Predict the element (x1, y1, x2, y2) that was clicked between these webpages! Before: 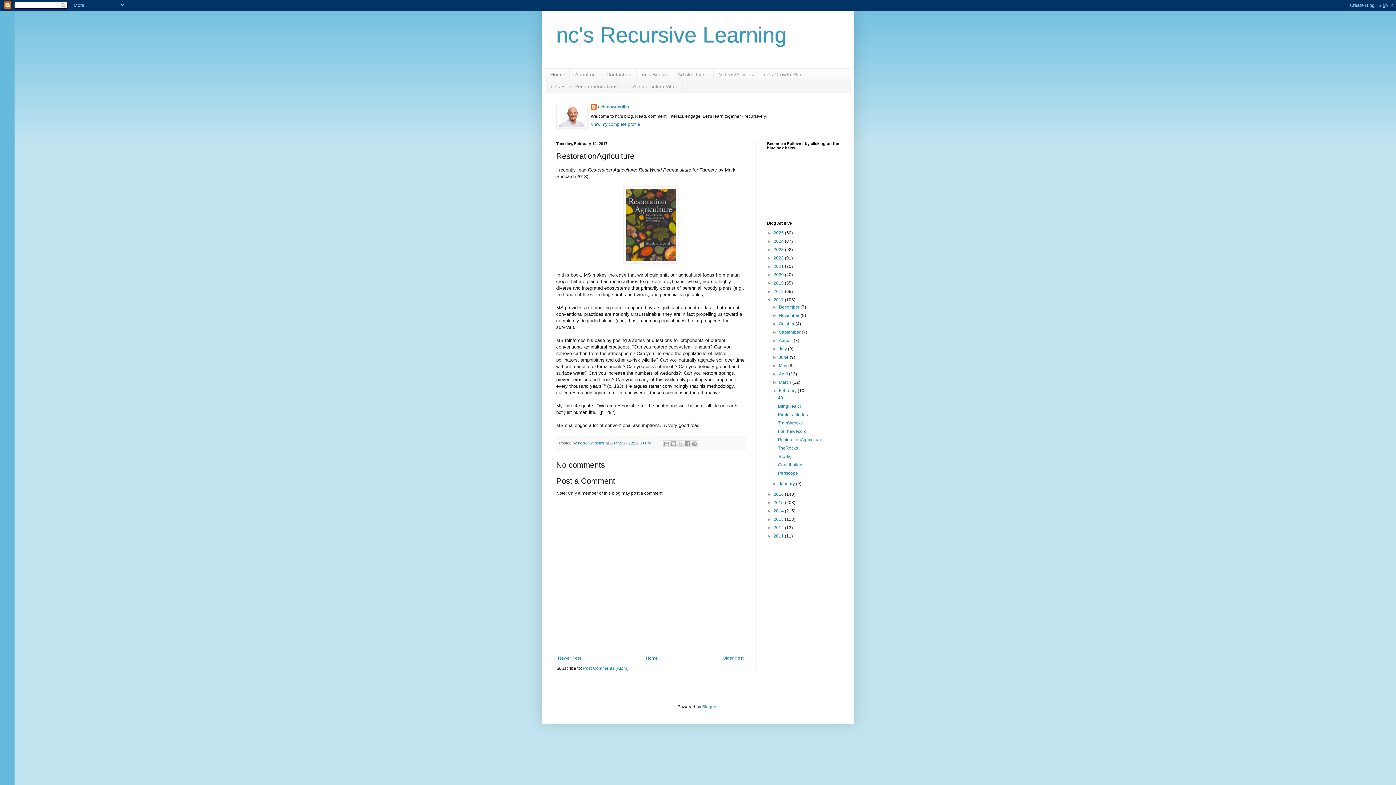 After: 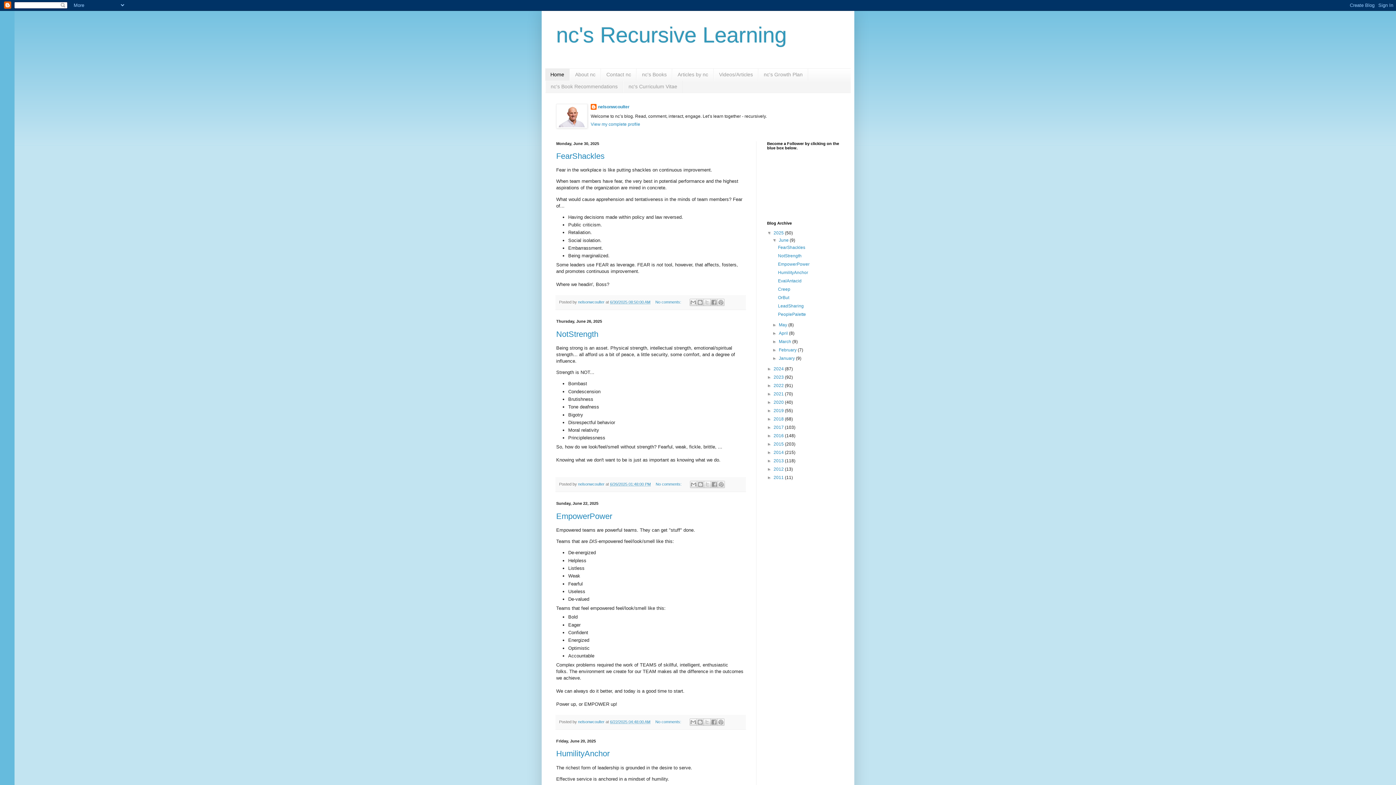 Action: label: Home bbox: (644, 654, 659, 662)